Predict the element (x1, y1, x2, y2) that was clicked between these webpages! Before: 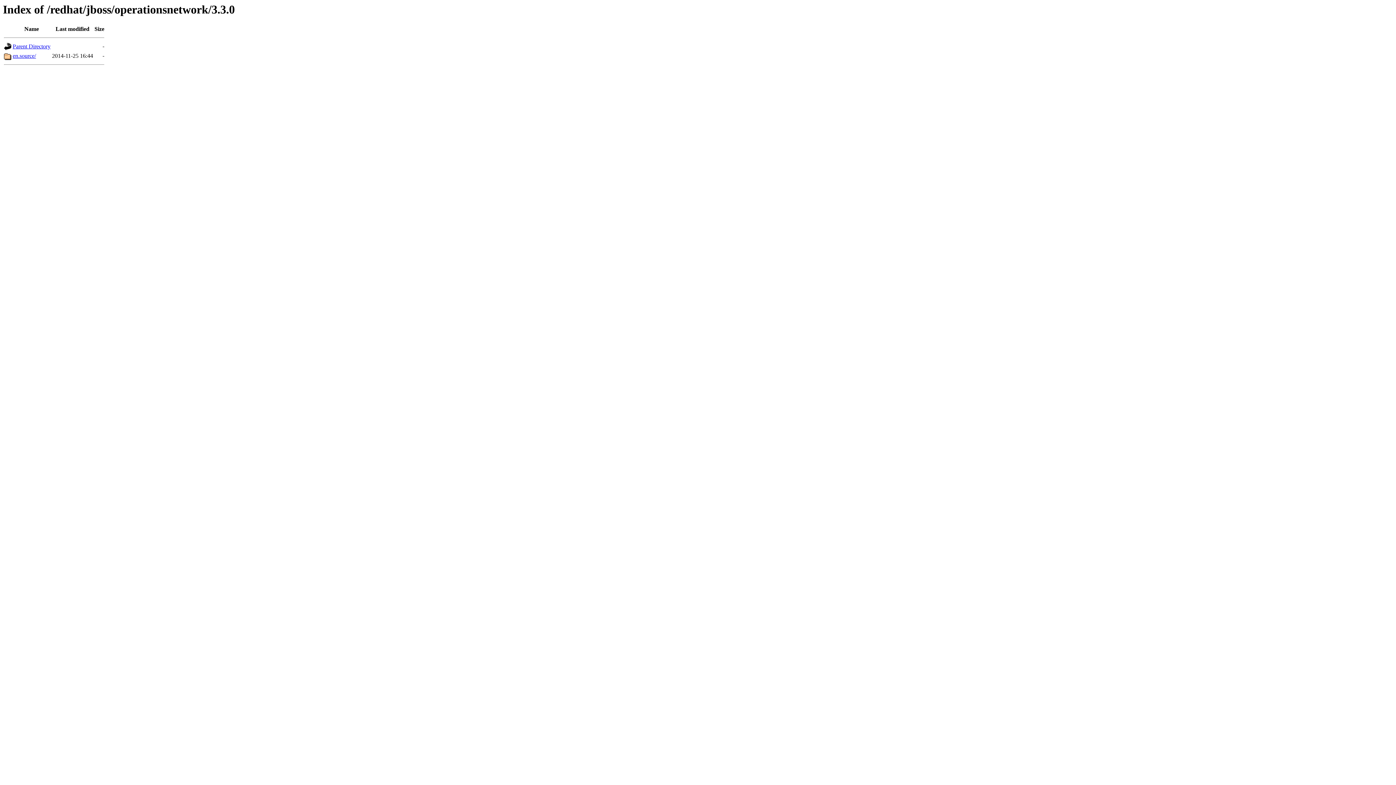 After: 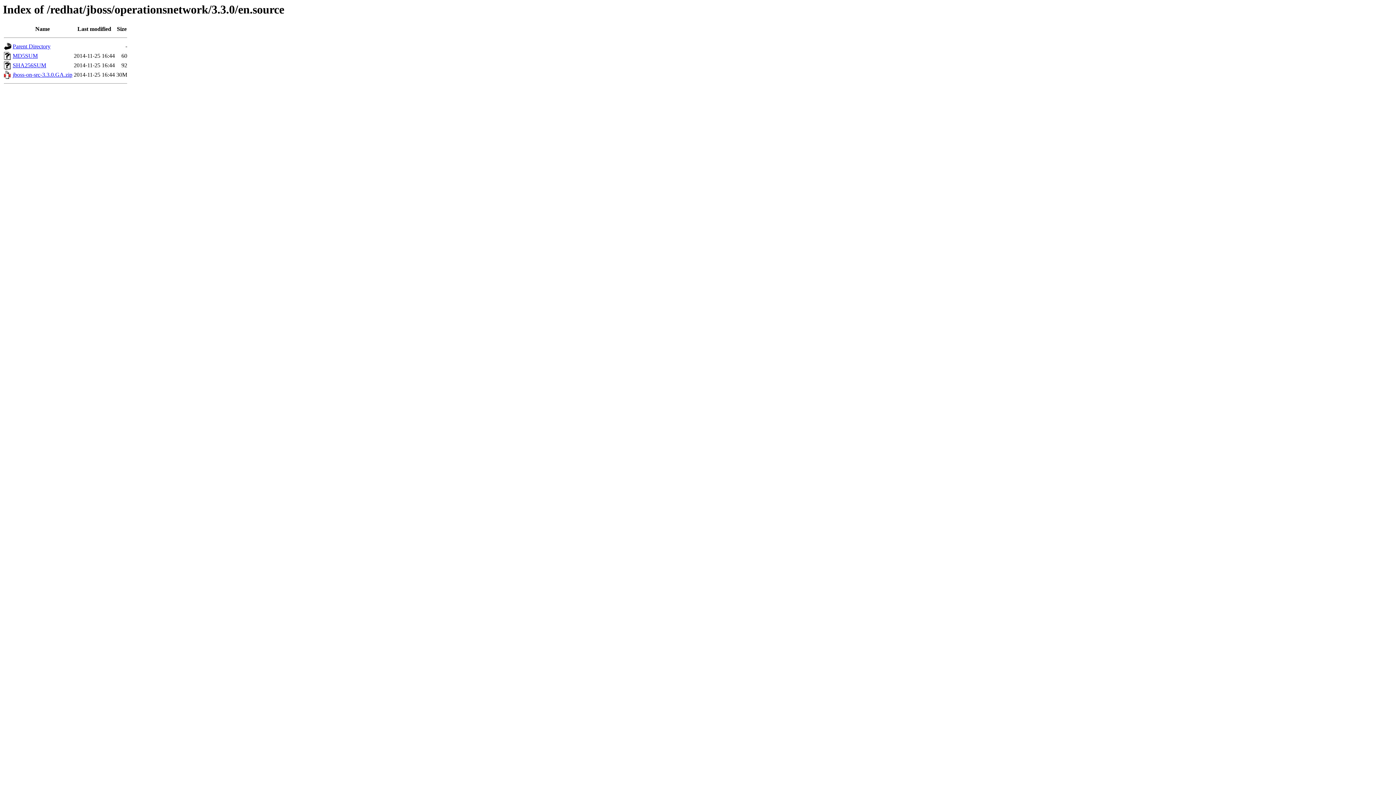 Action: bbox: (12, 52, 36, 59) label: en.source/